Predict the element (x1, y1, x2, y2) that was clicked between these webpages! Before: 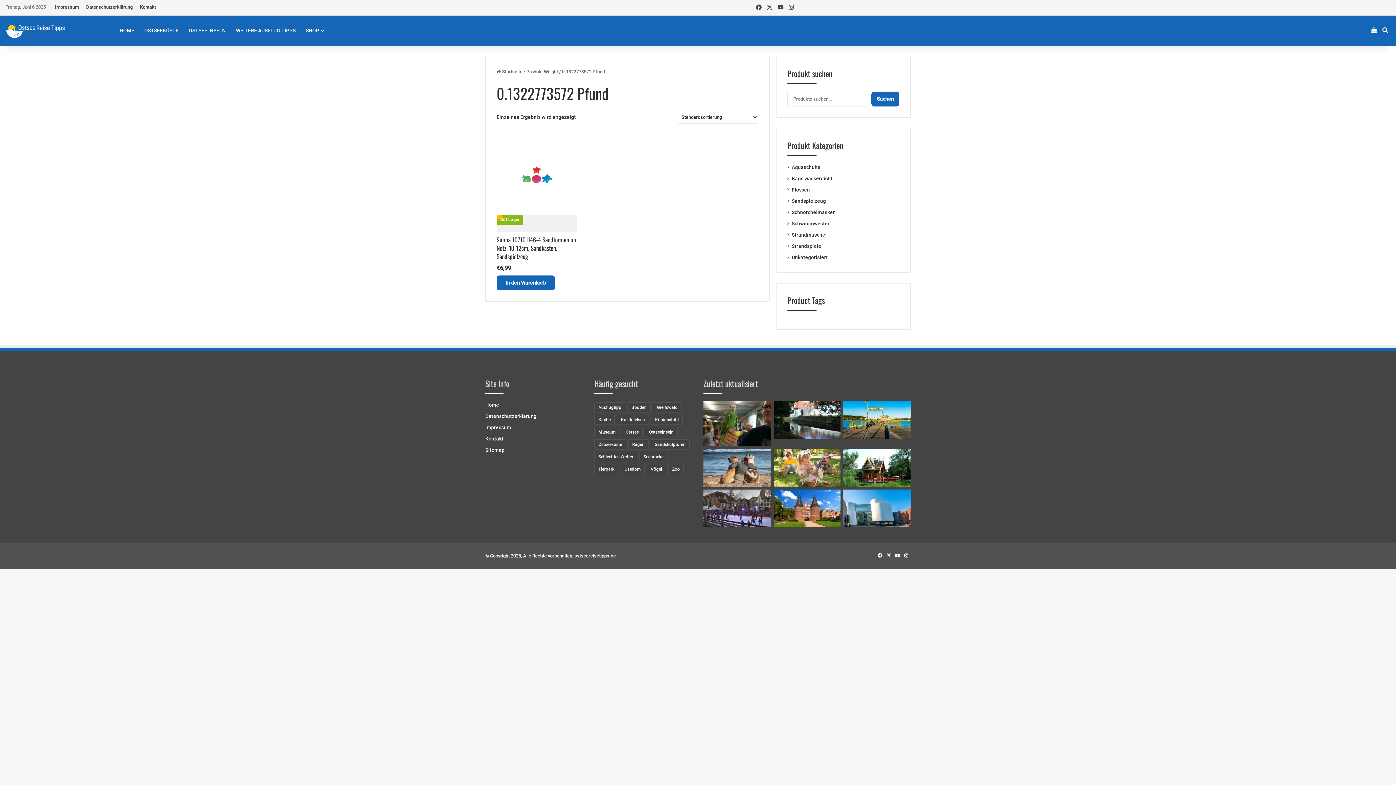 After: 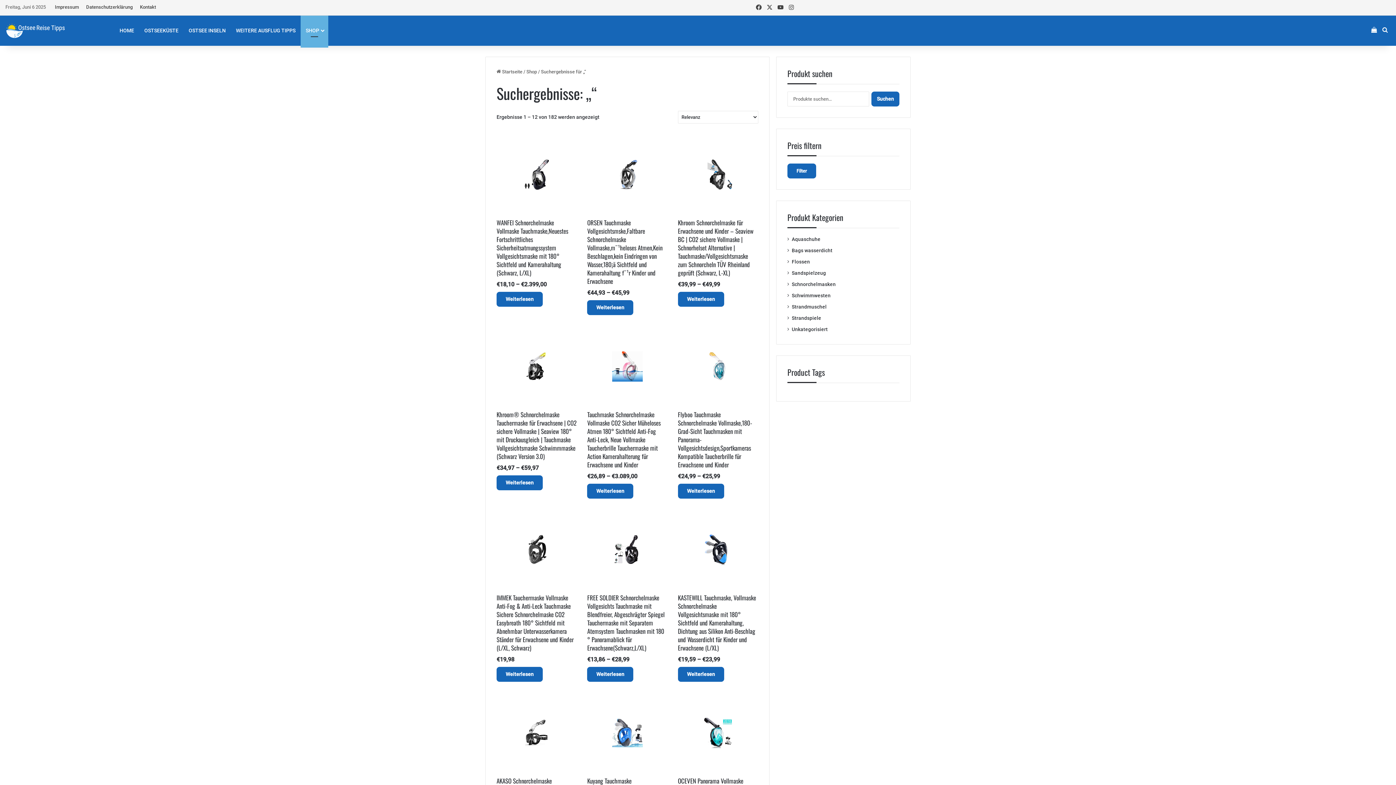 Action: label: Suchen bbox: (871, 91, 899, 106)